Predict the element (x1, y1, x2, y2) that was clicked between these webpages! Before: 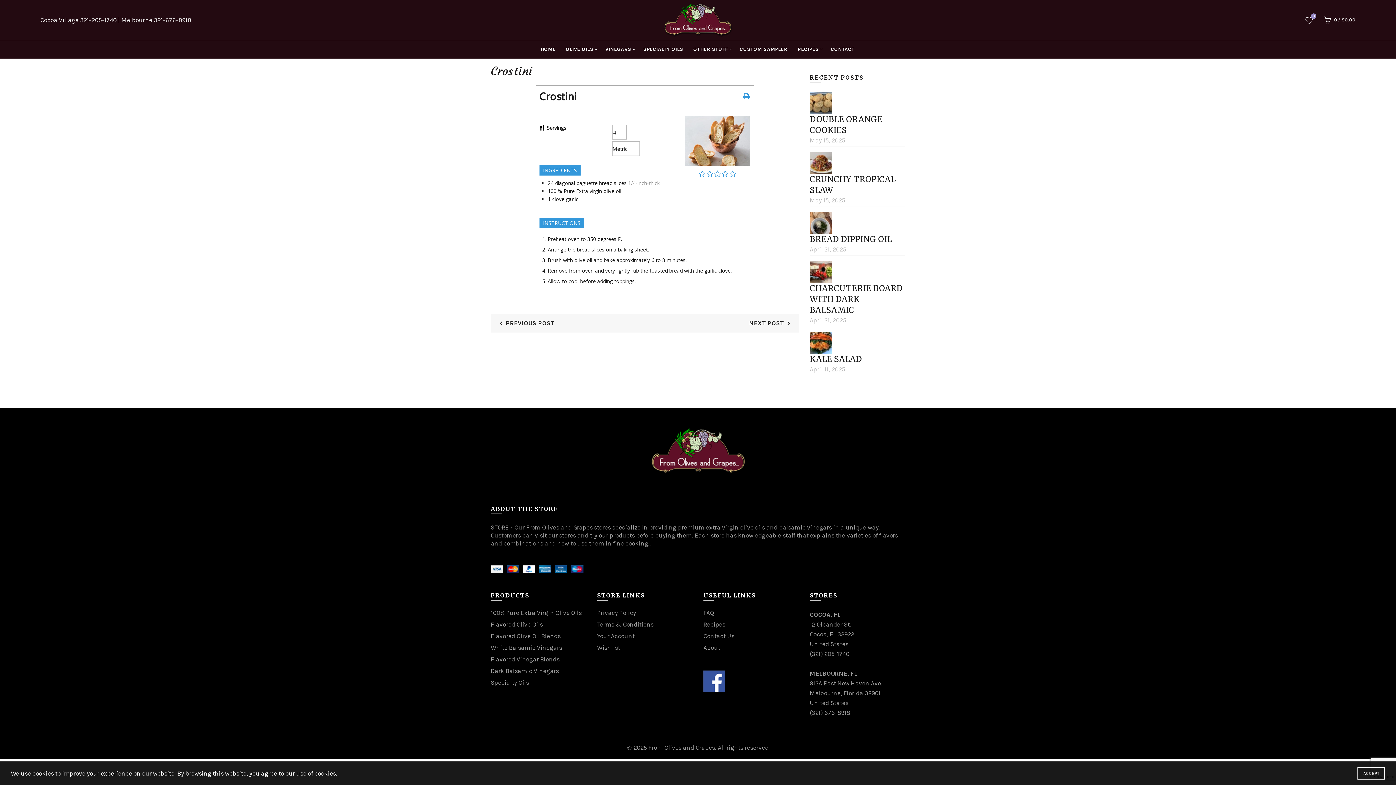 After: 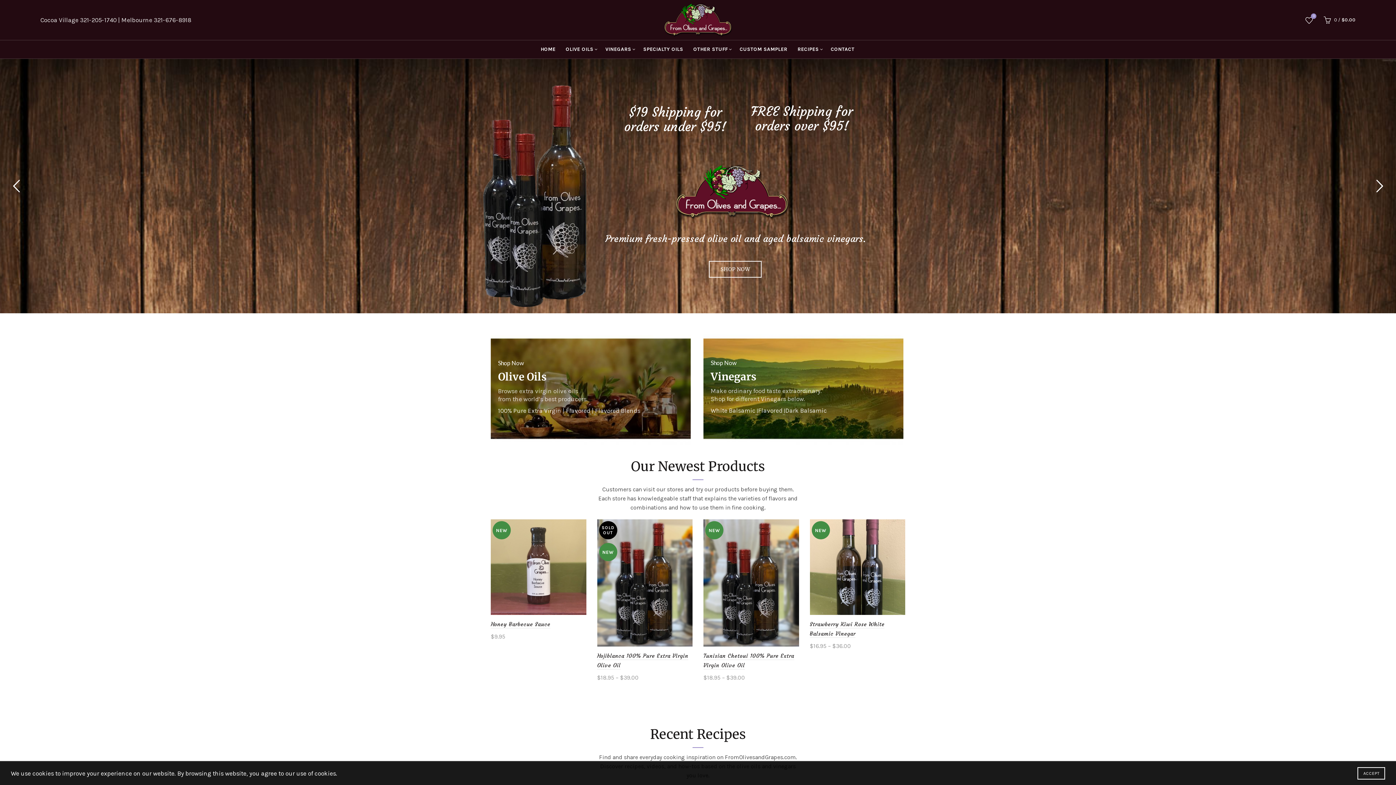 Action: label: From Olives and Grapes bbox: (648, 744, 715, 751)